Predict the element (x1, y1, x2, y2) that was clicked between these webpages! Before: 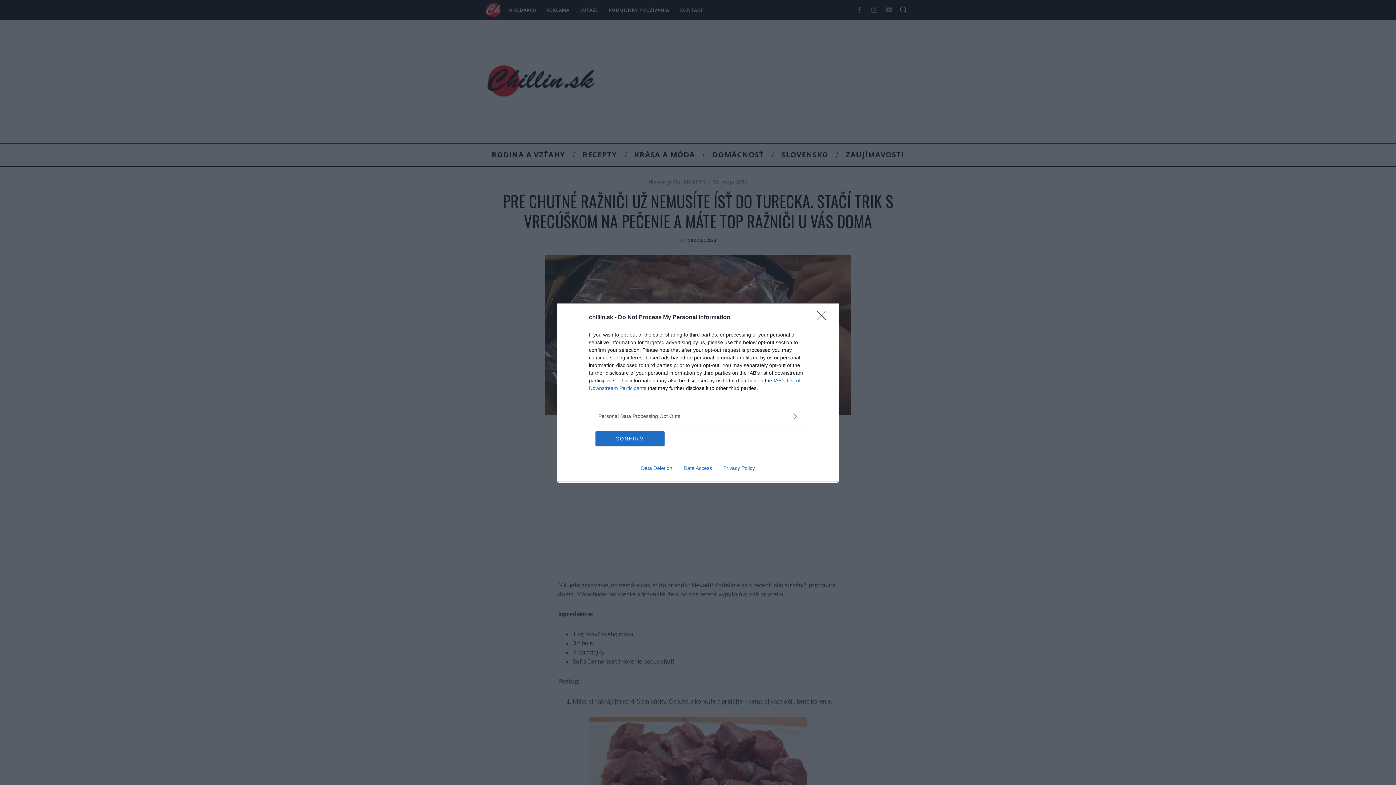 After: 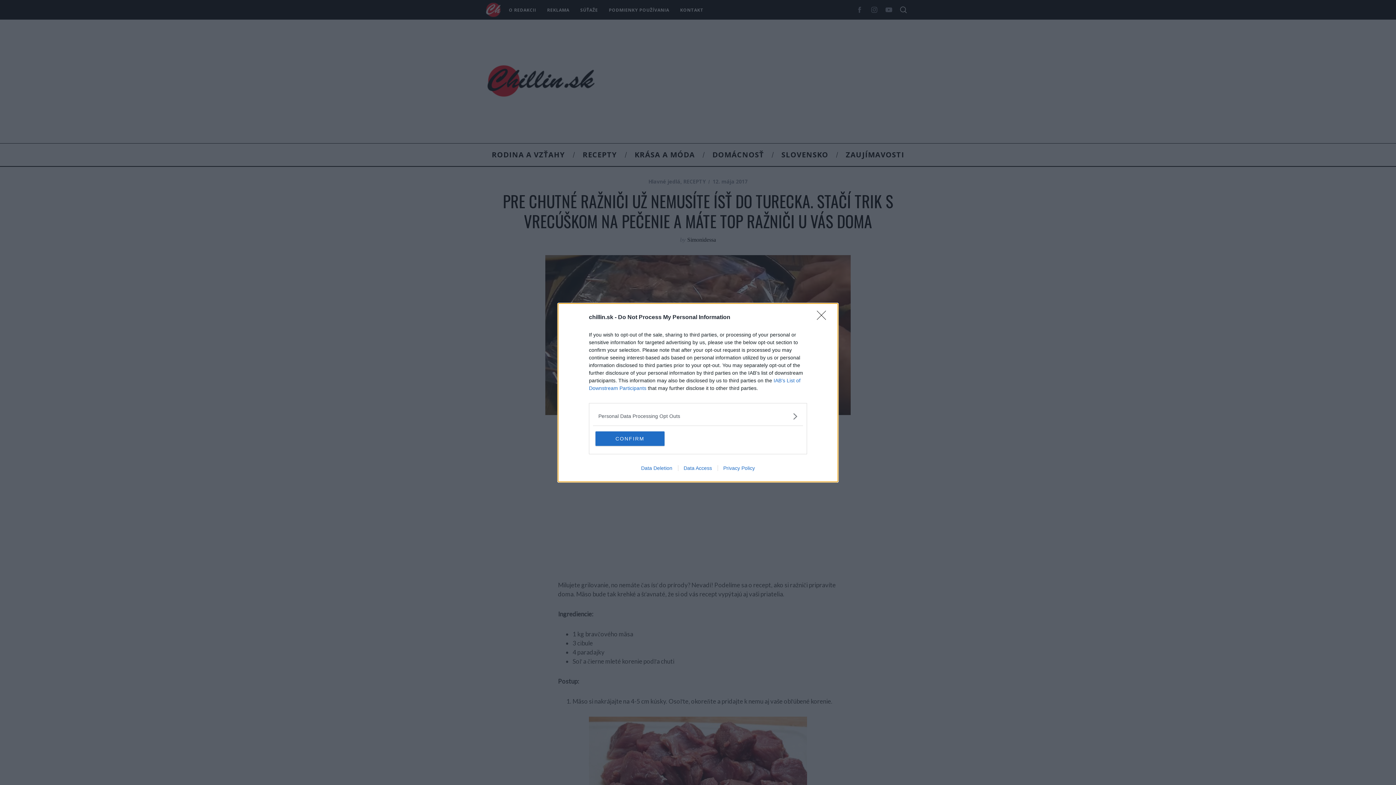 Action: label: Data Access bbox: (678, 465, 717, 471)